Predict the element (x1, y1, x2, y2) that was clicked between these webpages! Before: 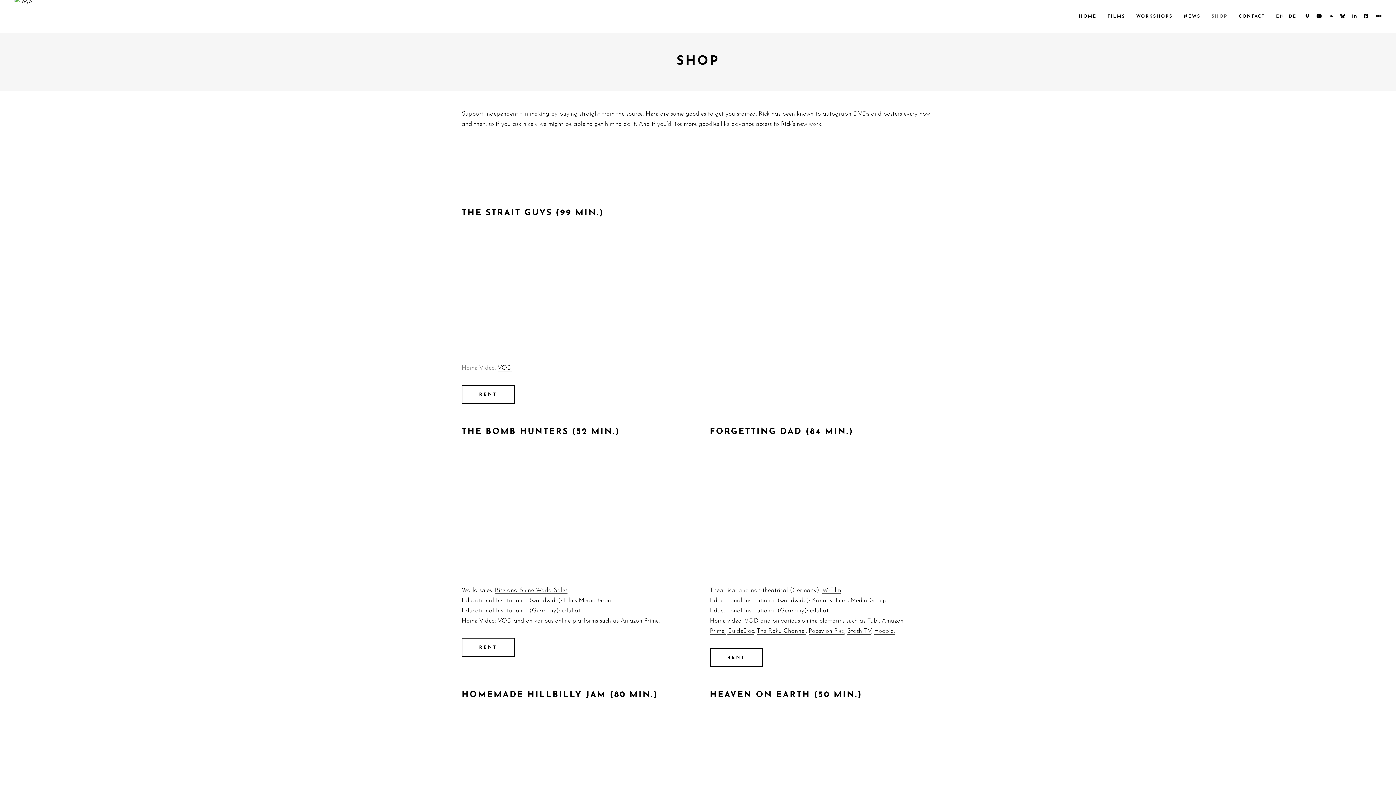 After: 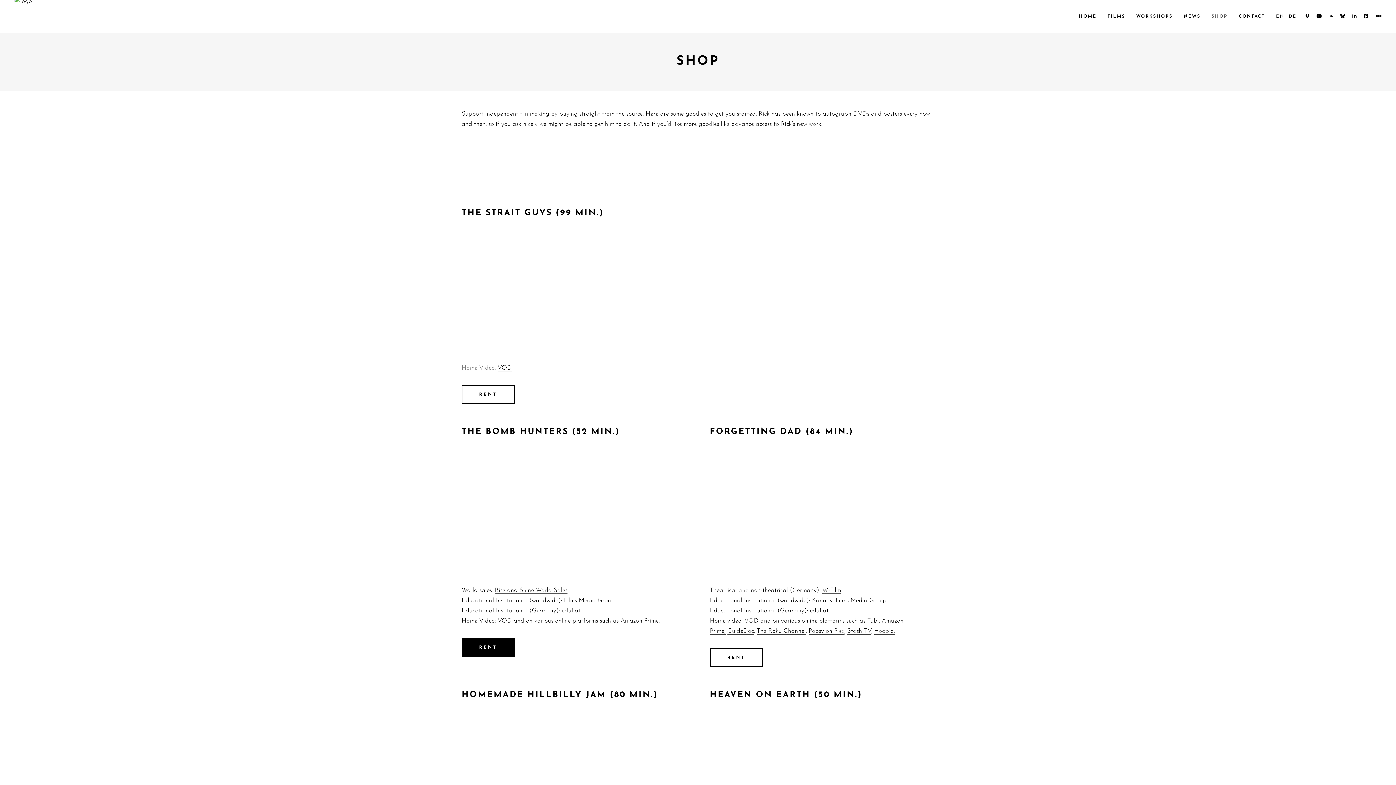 Action: bbox: (461, 638, 514, 656) label: RENT